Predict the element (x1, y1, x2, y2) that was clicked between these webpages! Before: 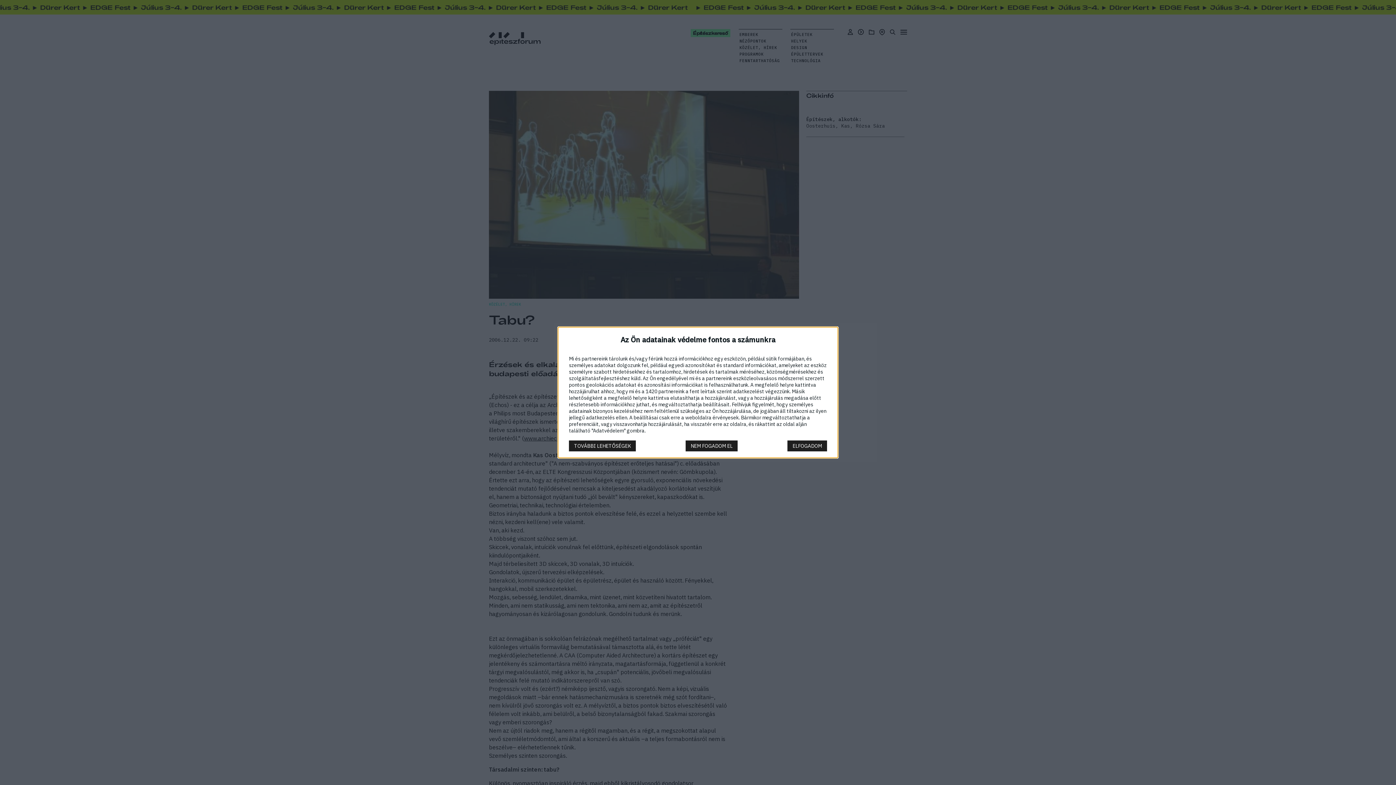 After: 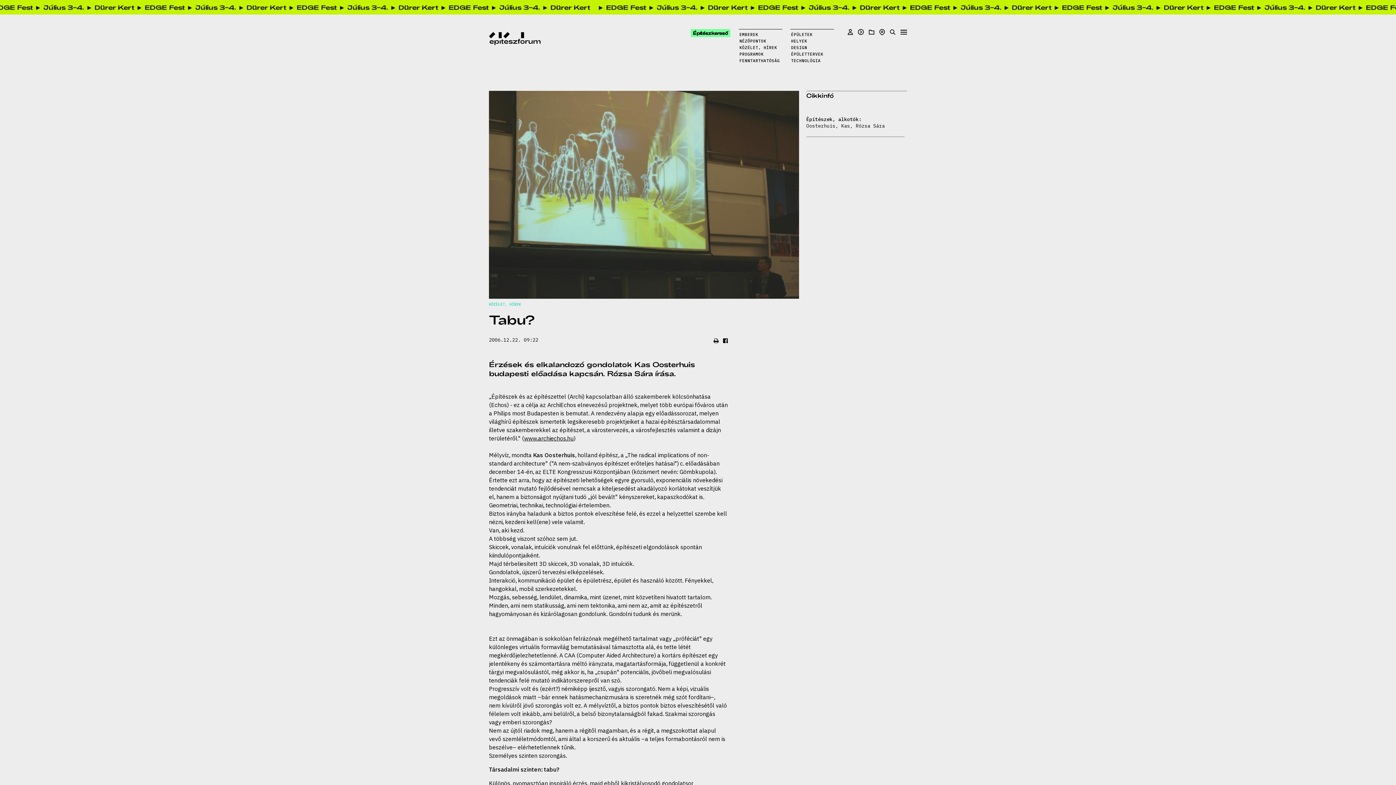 Action: bbox: (685, 440, 737, 451) label: NEM FOGADOM EL